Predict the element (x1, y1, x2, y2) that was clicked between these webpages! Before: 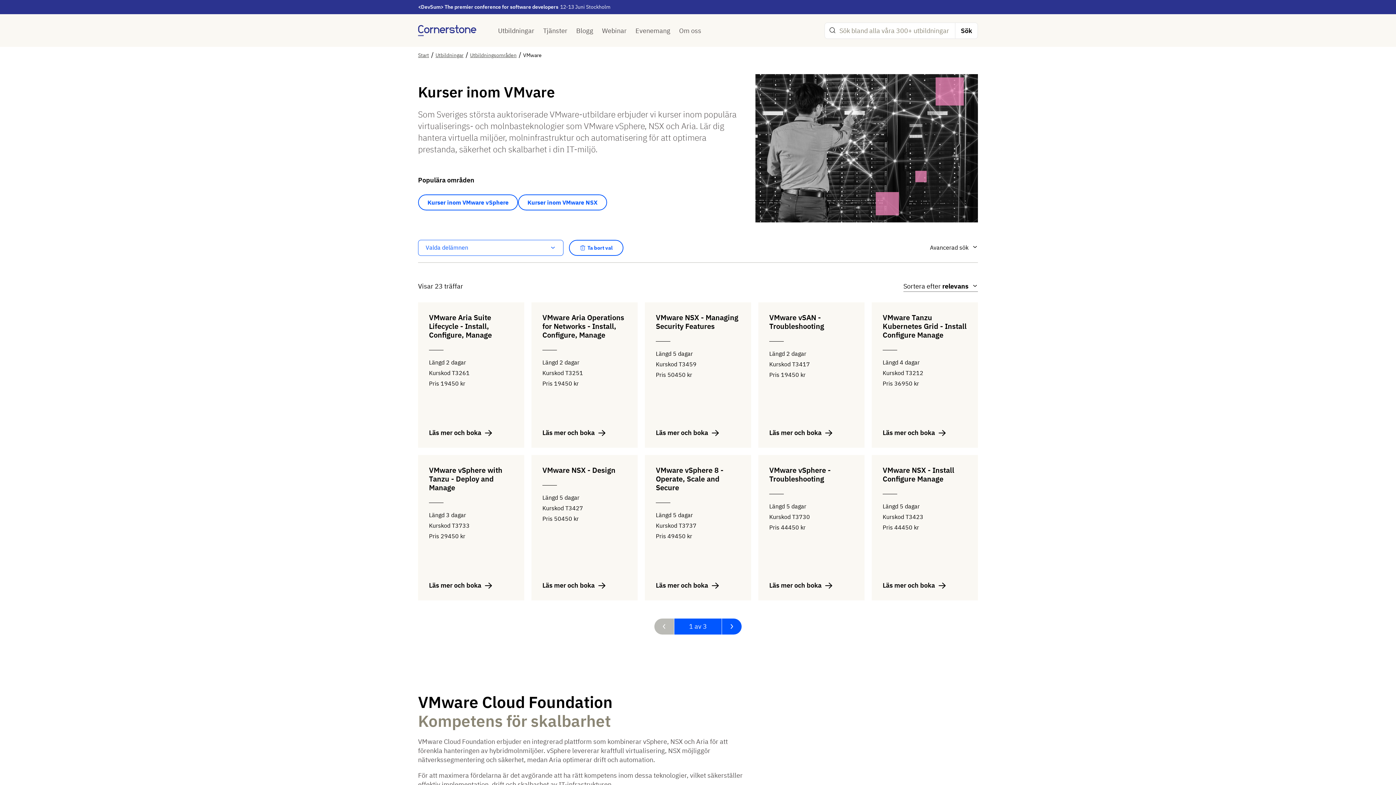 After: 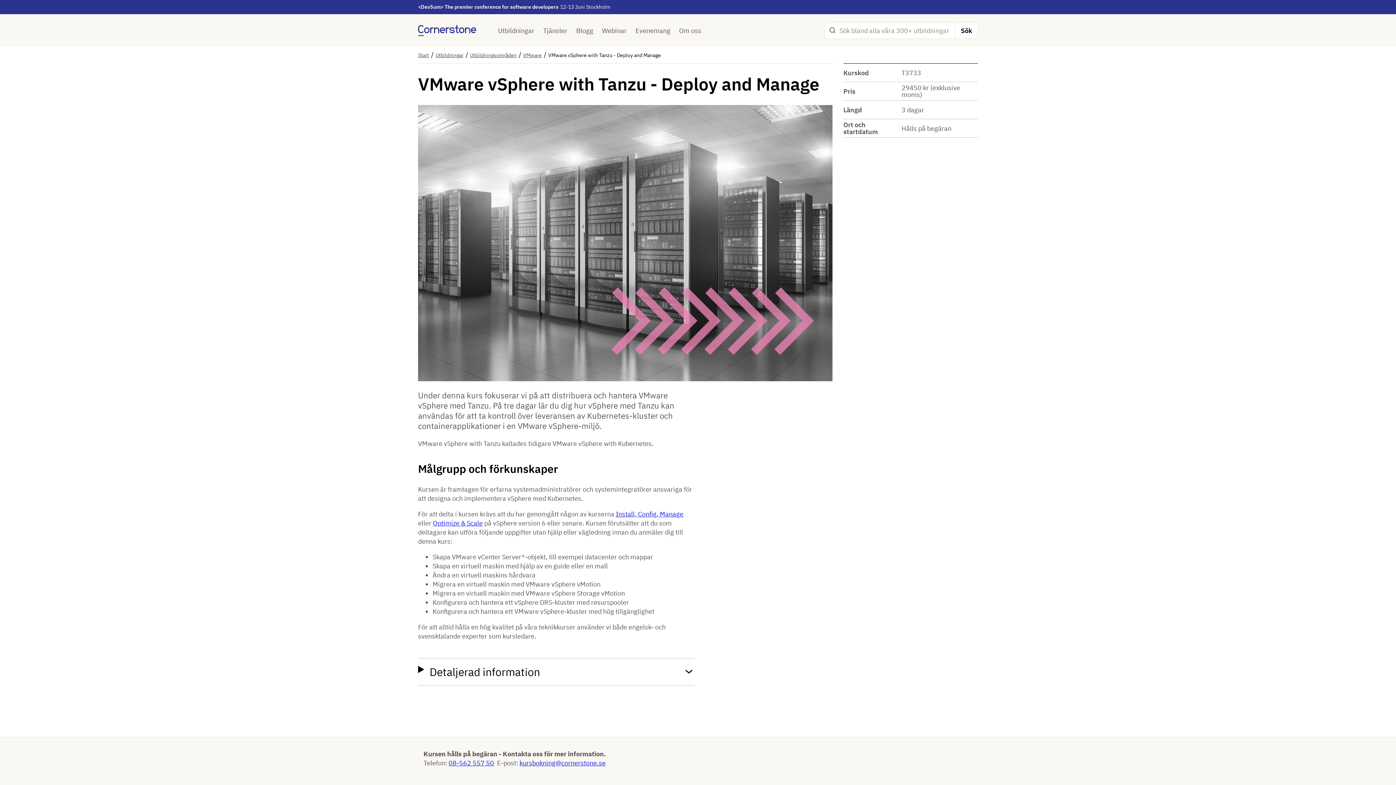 Action: label: VMware vSphere with Tanzu - Deploy and Manage bbox: (429, 466, 513, 494)